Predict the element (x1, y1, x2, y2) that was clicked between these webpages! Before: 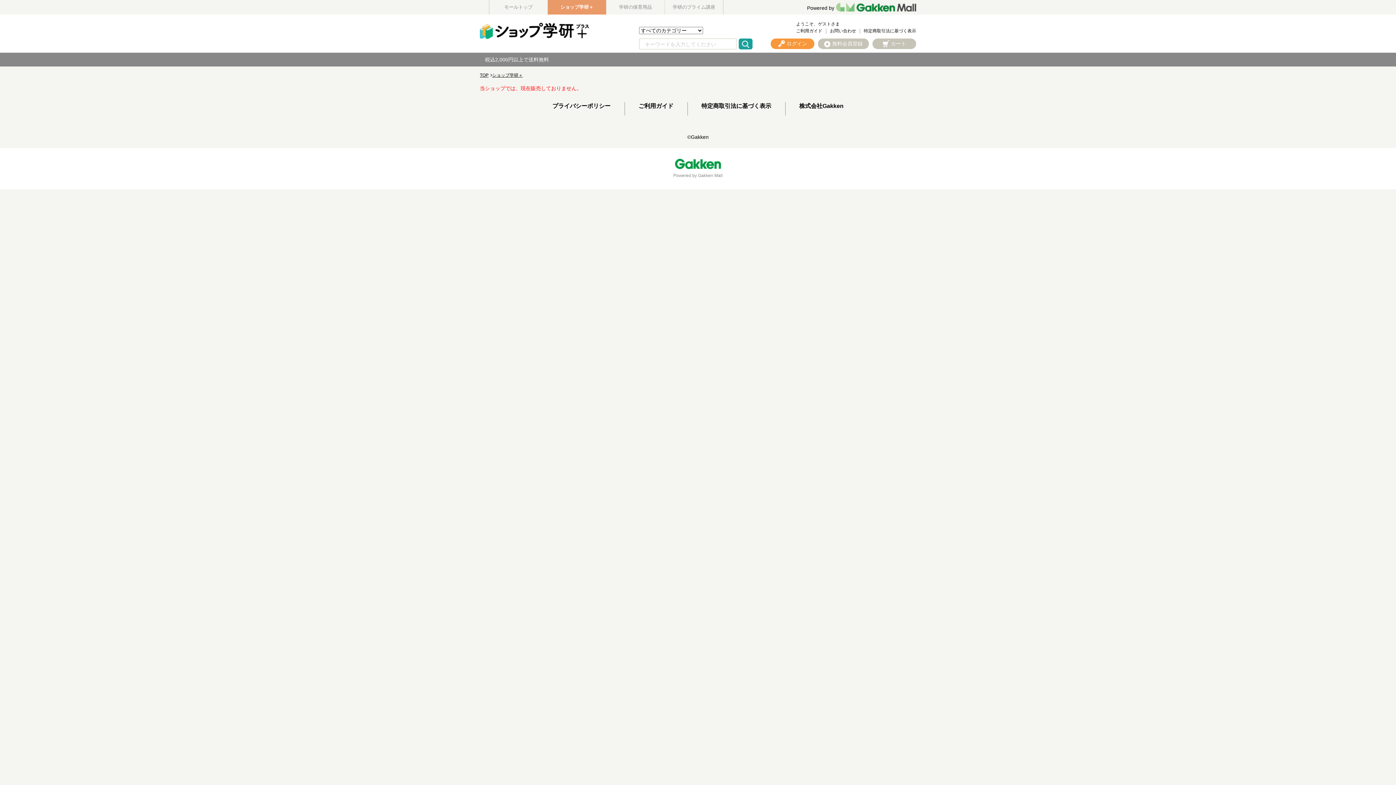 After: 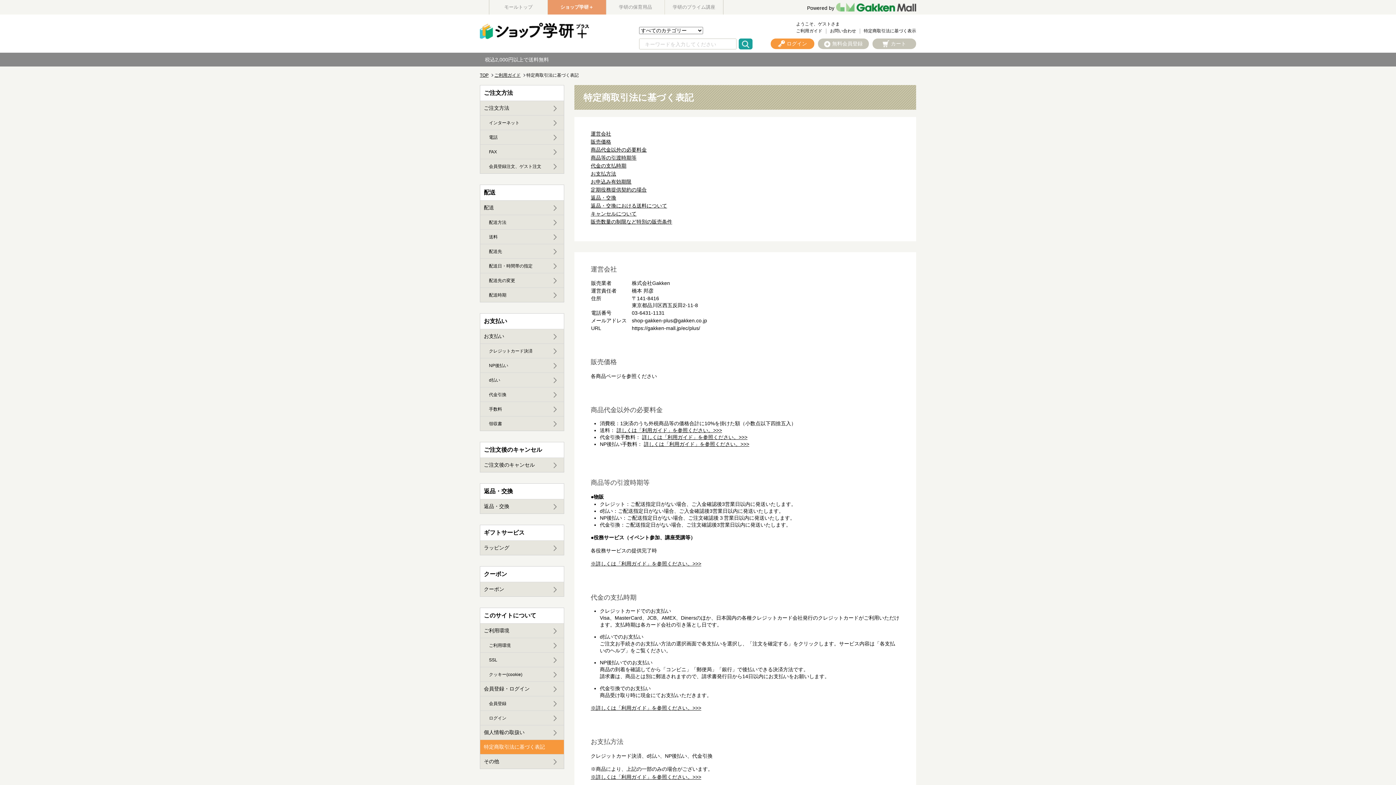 Action: bbox: (701, 102, 771, 110) label: 特定商取引法に基づく表示